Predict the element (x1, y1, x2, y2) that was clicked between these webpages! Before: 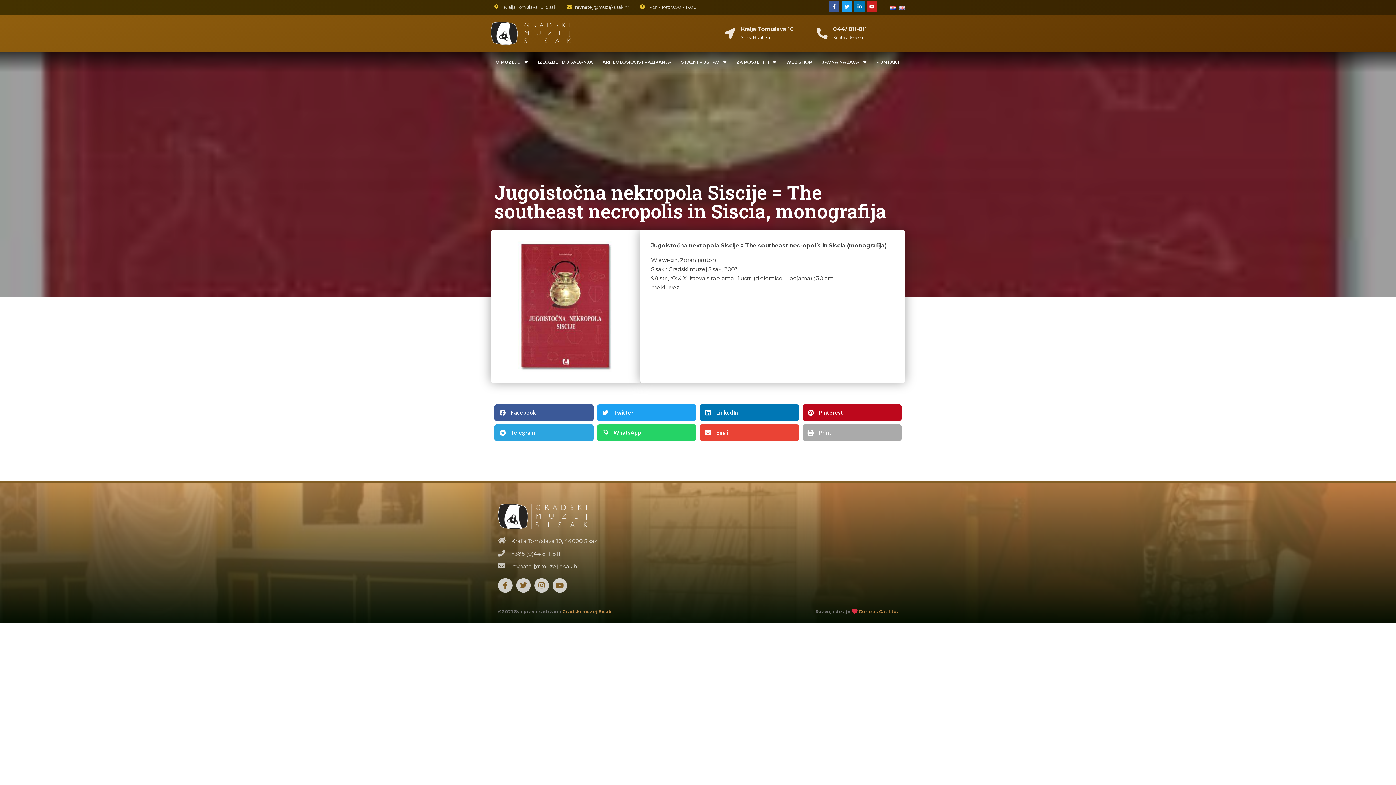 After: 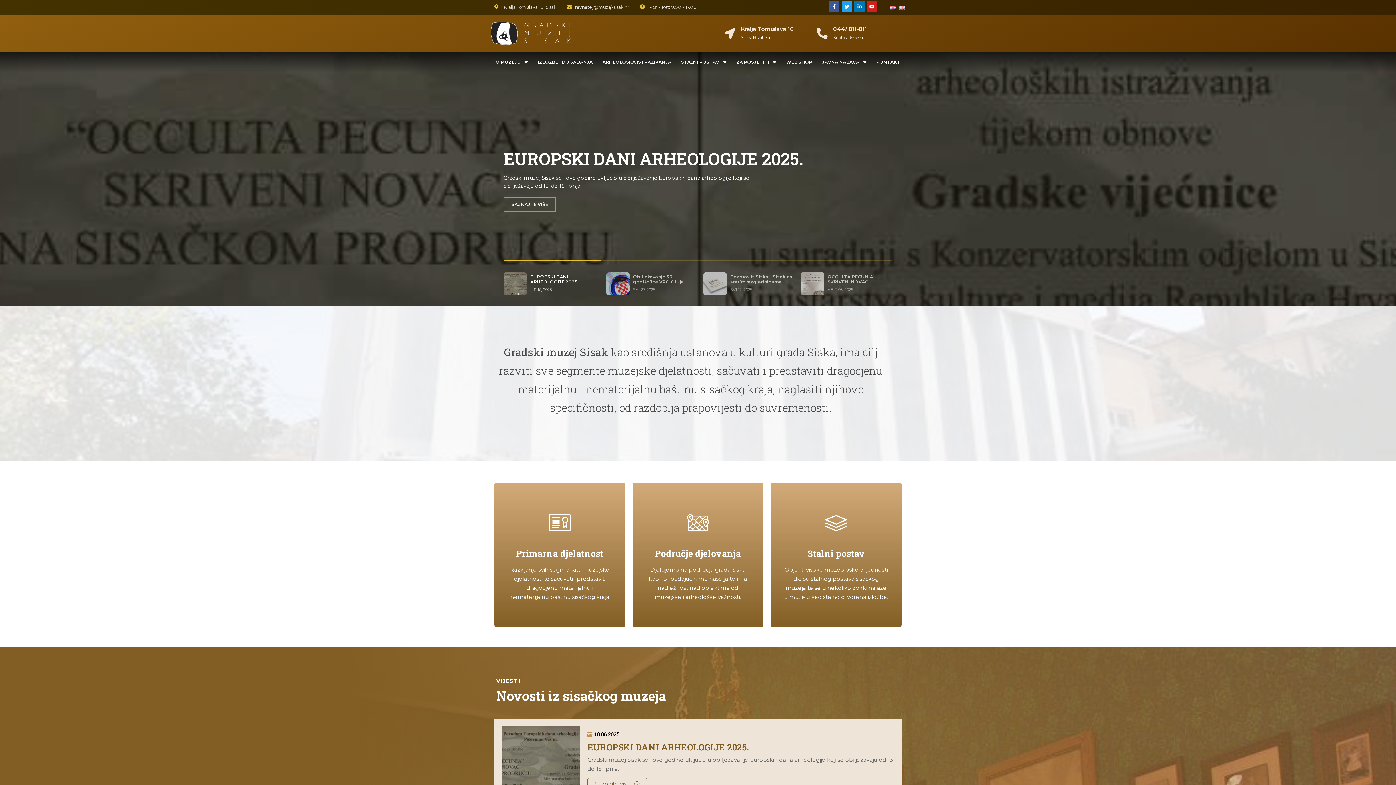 Action: bbox: (886, 3, 895, 10)